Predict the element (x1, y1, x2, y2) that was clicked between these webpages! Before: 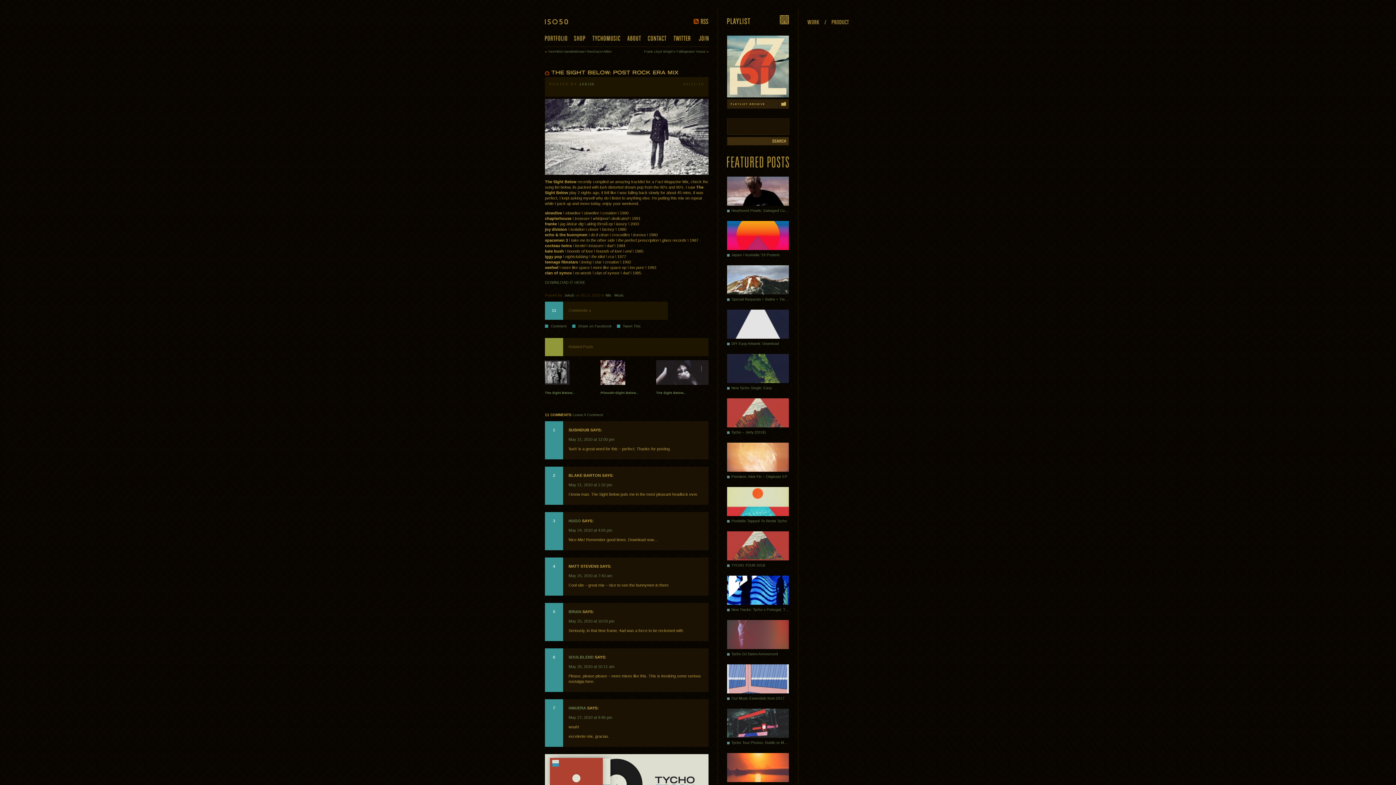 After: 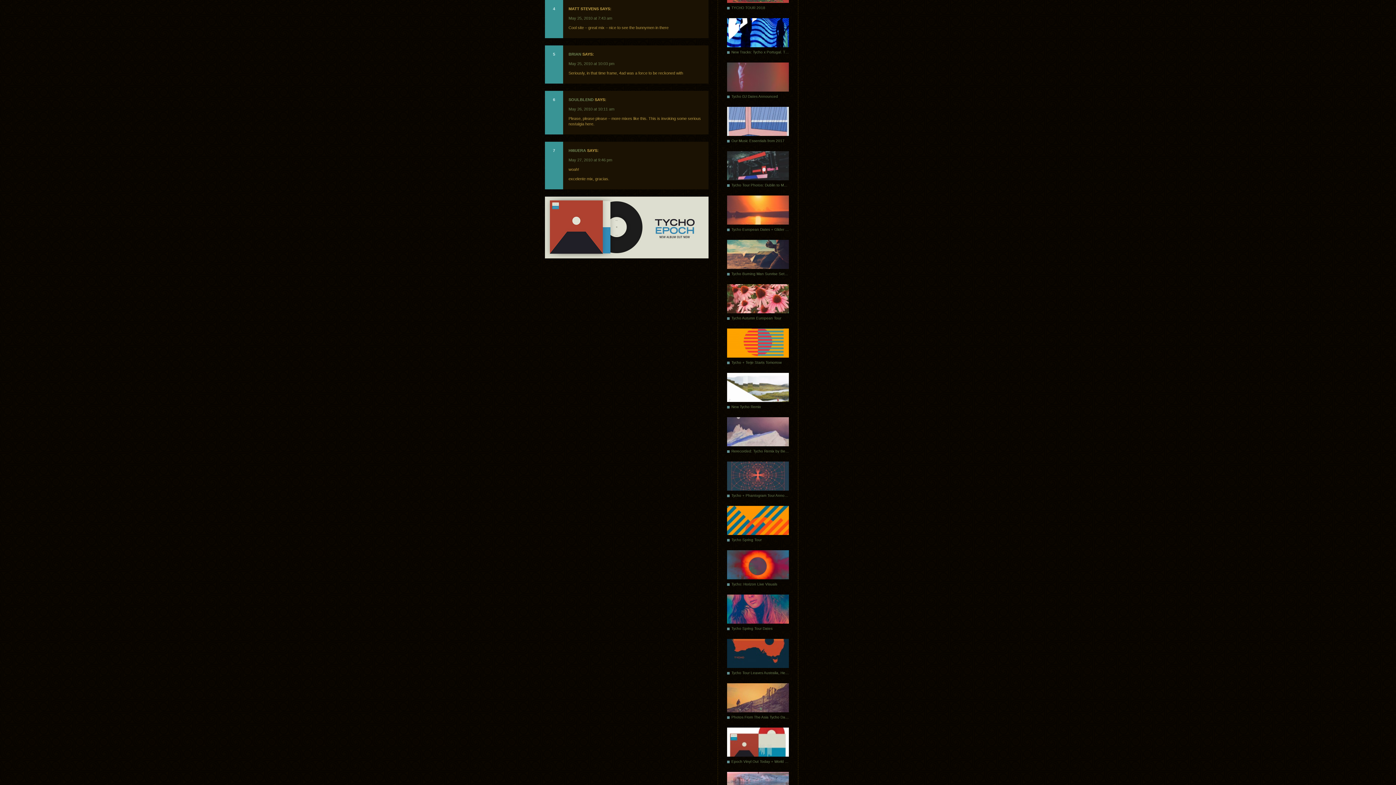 Action: bbox: (568, 573, 612, 578) label: May 25, 2010 at 7:43 am